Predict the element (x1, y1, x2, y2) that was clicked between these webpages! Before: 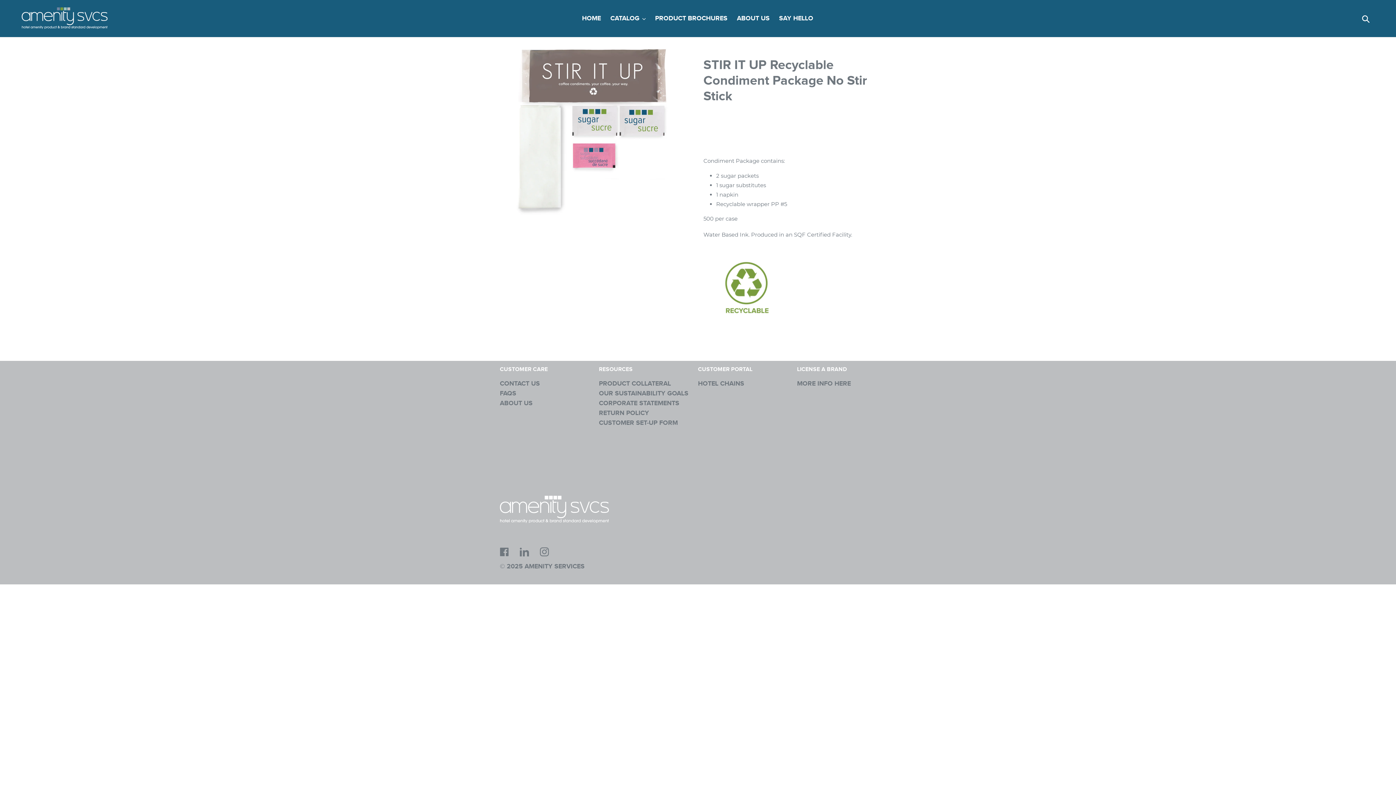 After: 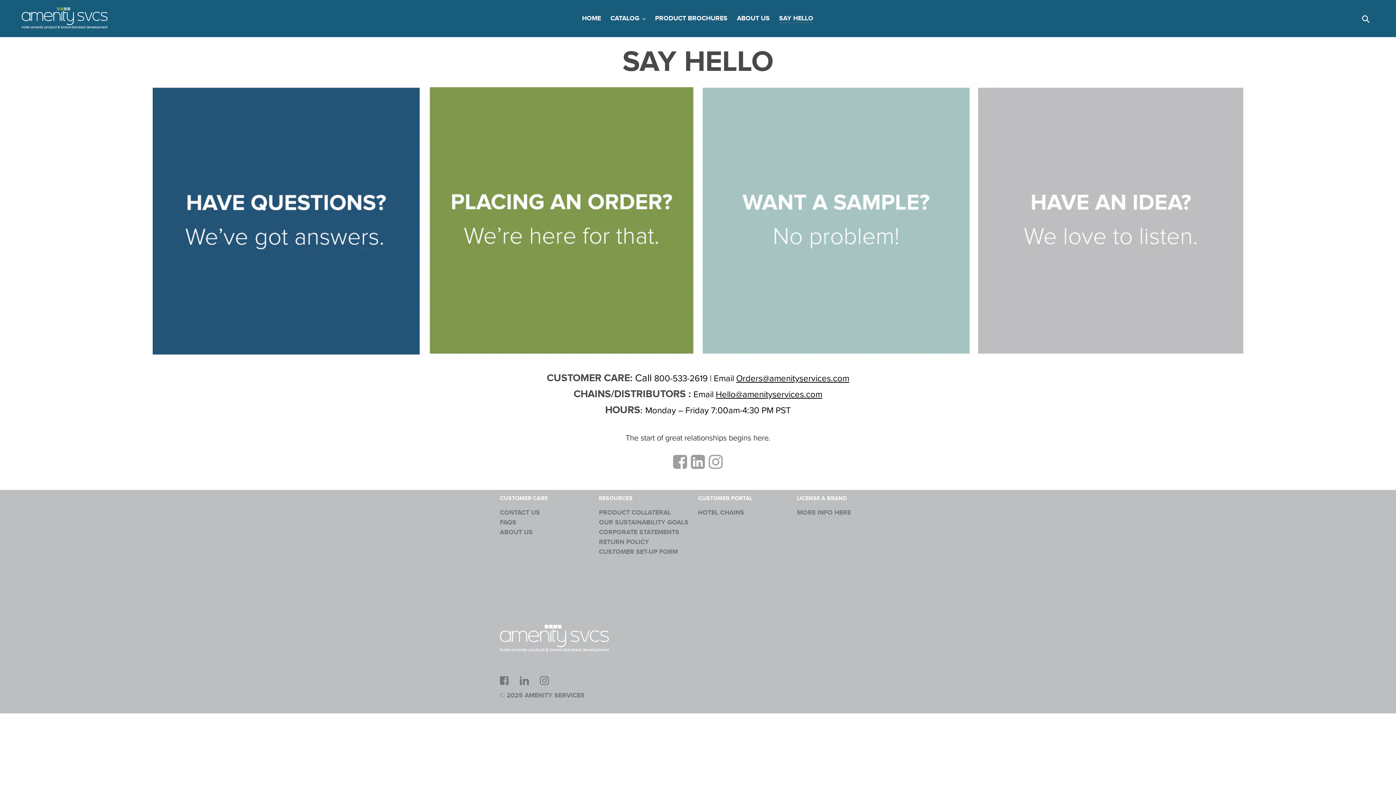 Action: label: CONTACT US
 bbox: (500, 380, 540, 388)